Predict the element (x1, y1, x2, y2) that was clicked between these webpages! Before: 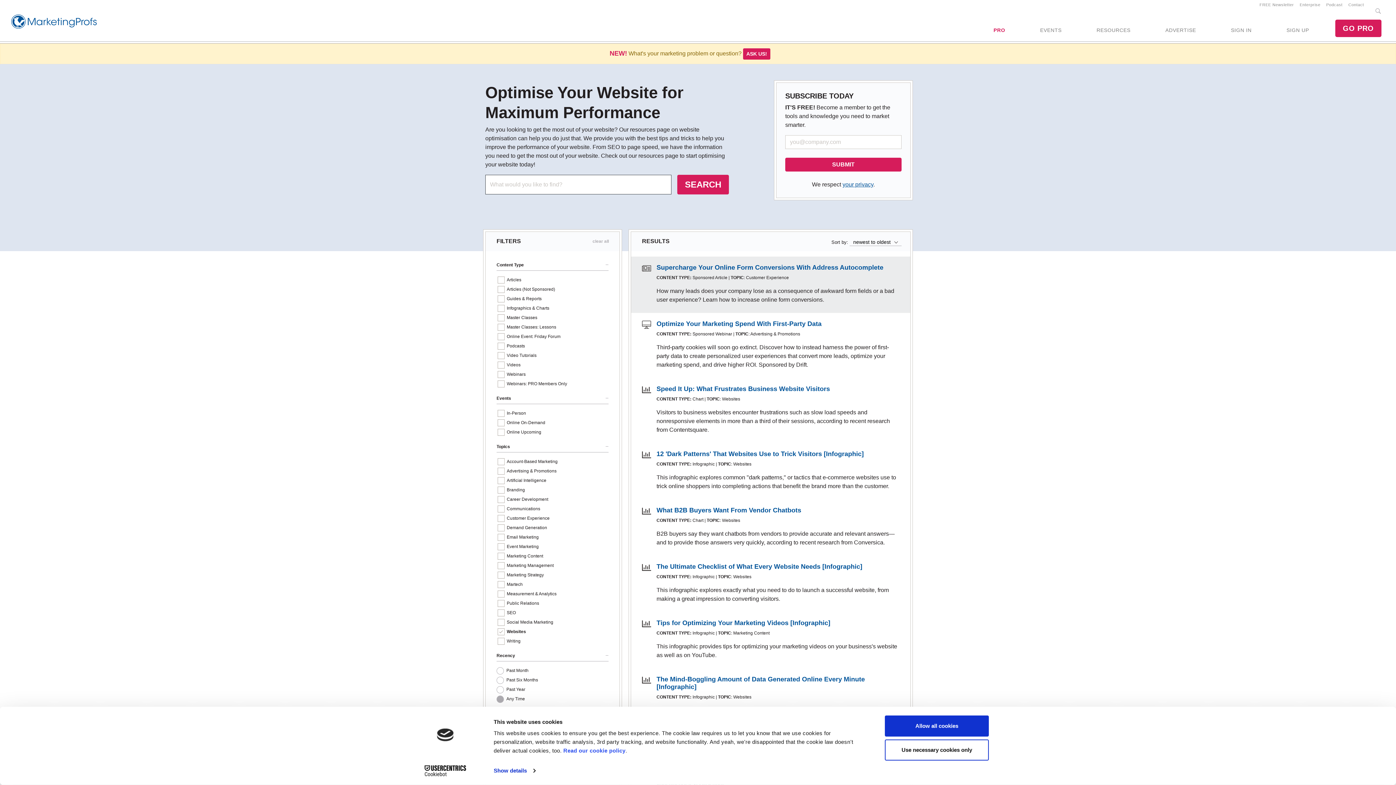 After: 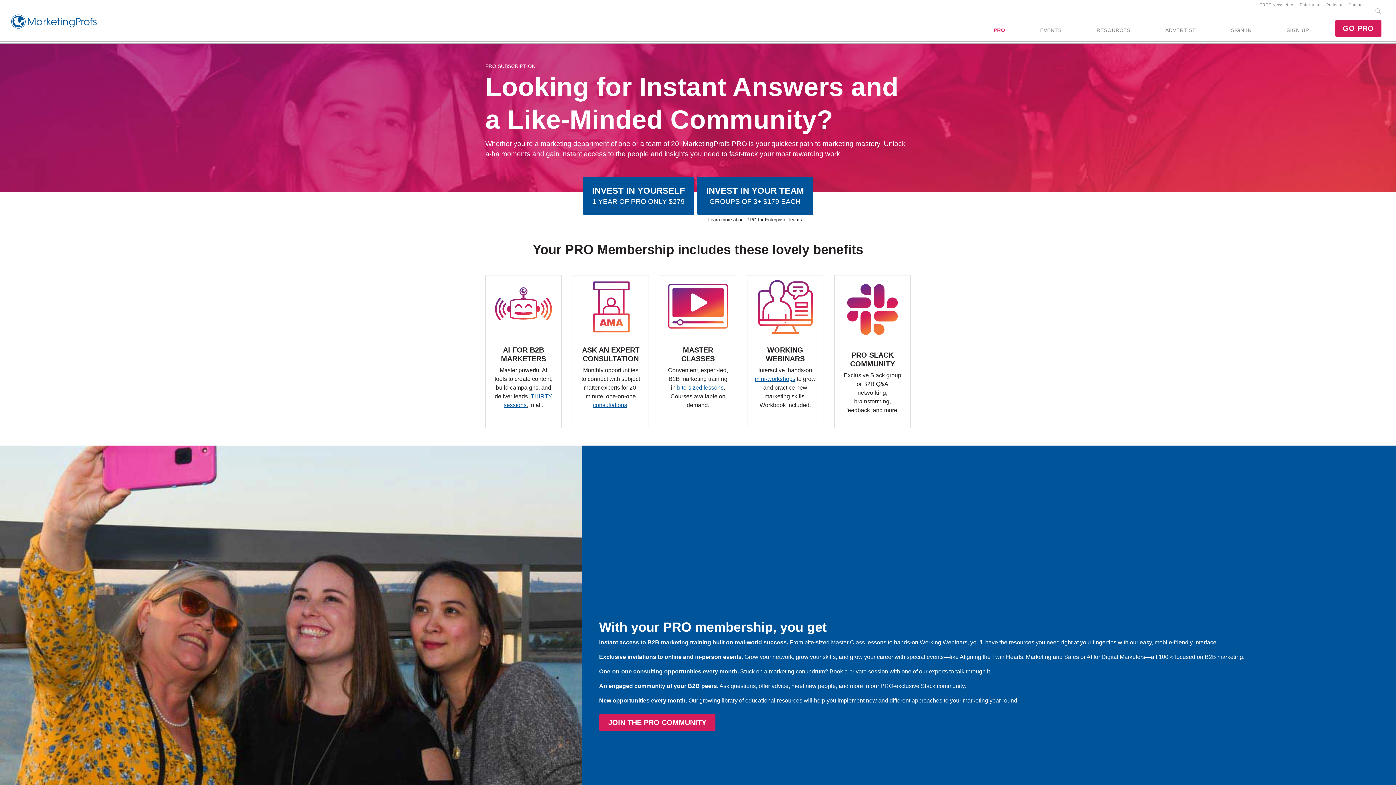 Action: bbox: (985, 19, 1014, 41) label: PRO